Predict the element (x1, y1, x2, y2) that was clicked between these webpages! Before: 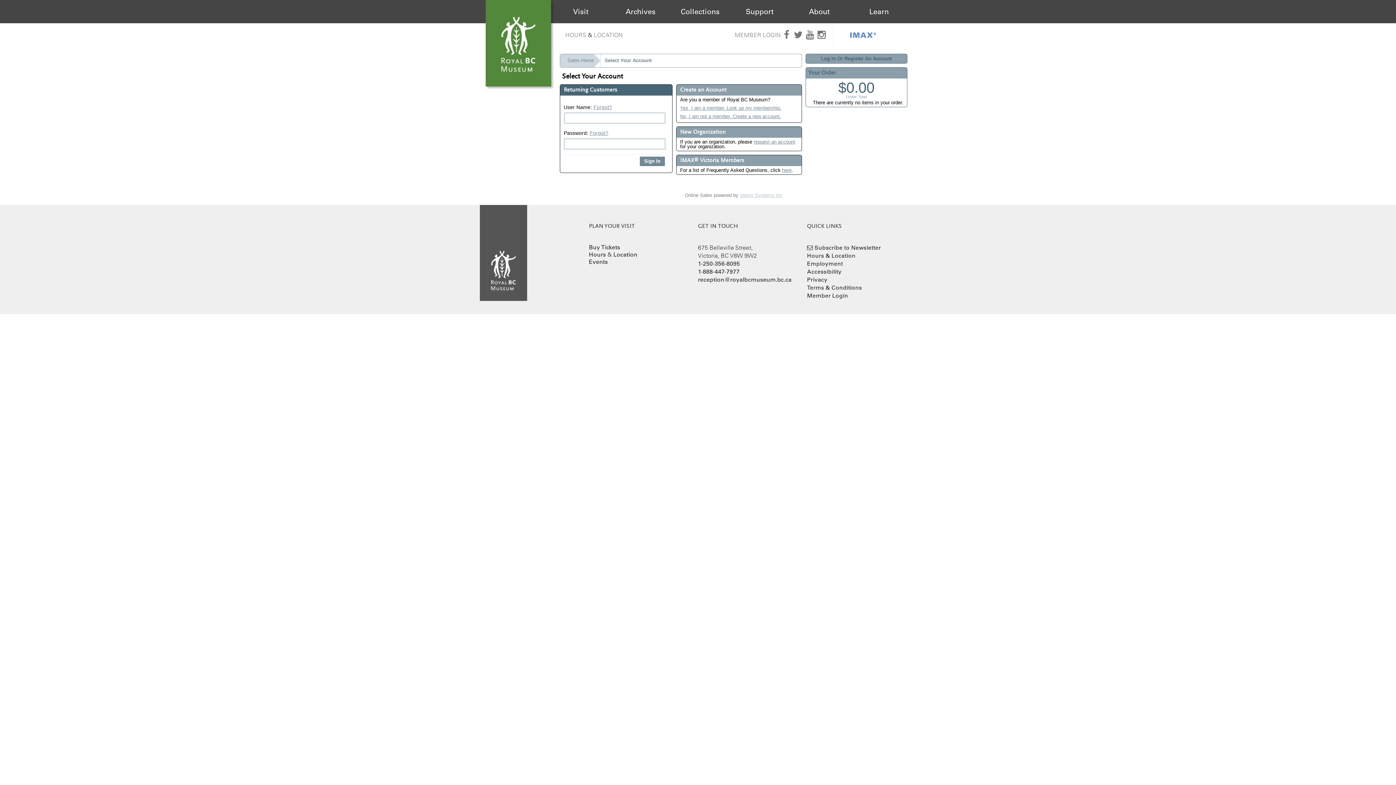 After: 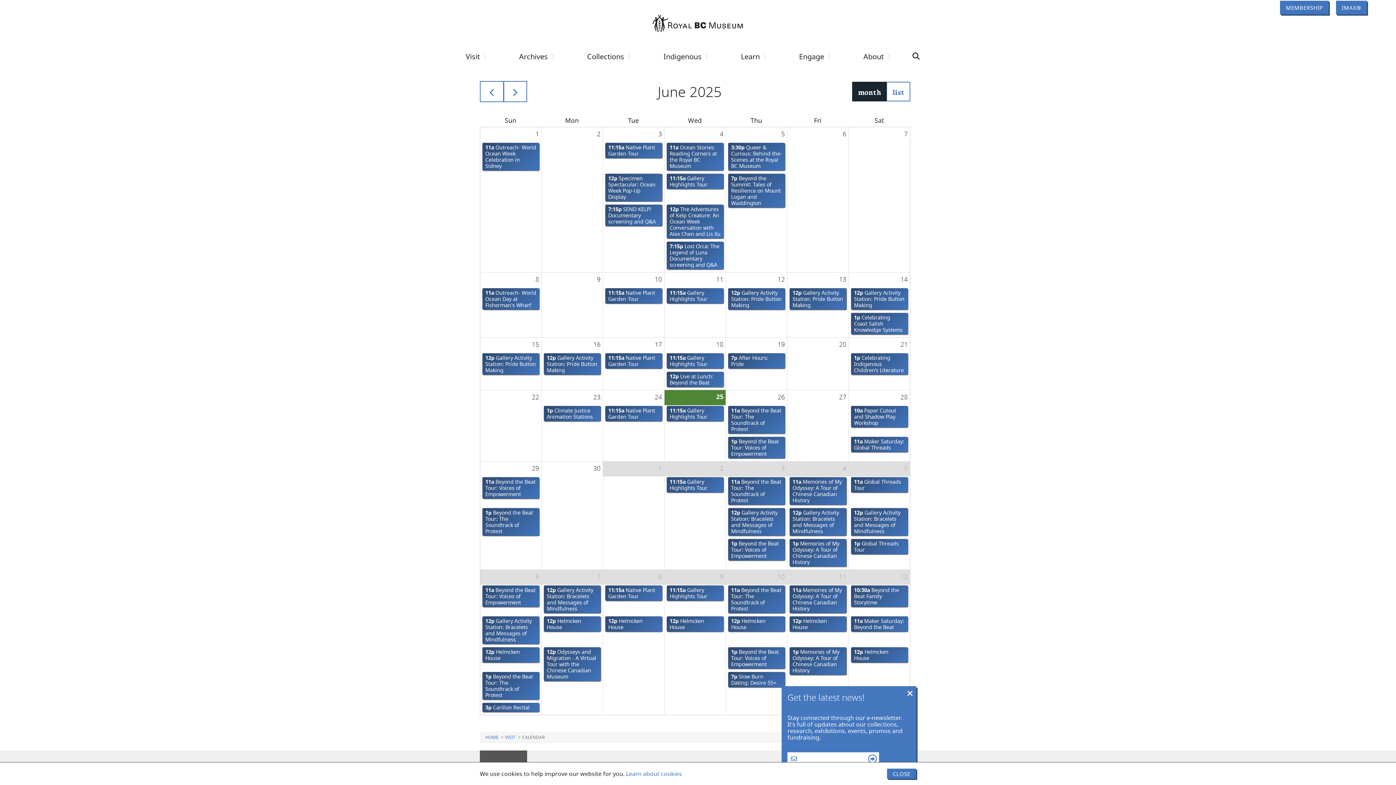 Action: label: Events bbox: (589, 258, 607, 265)